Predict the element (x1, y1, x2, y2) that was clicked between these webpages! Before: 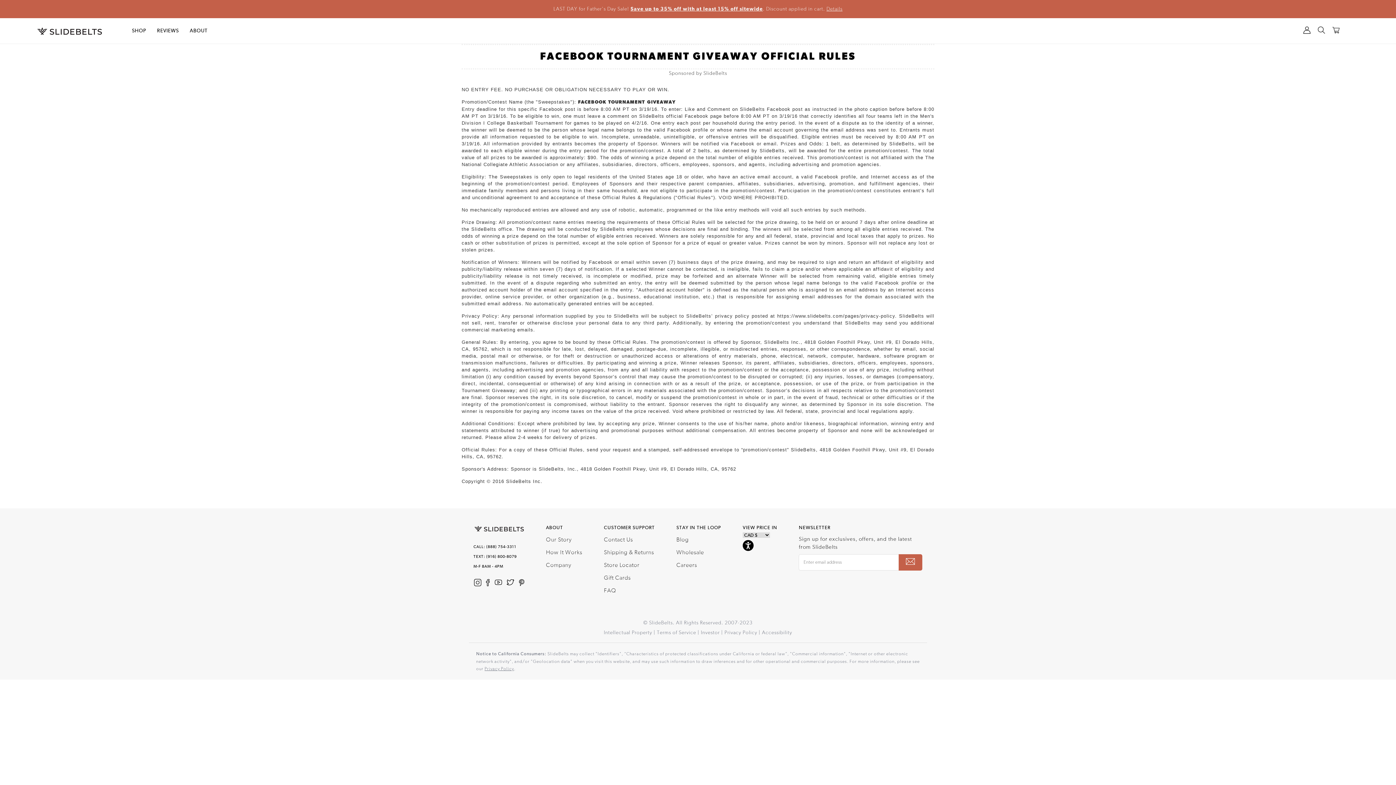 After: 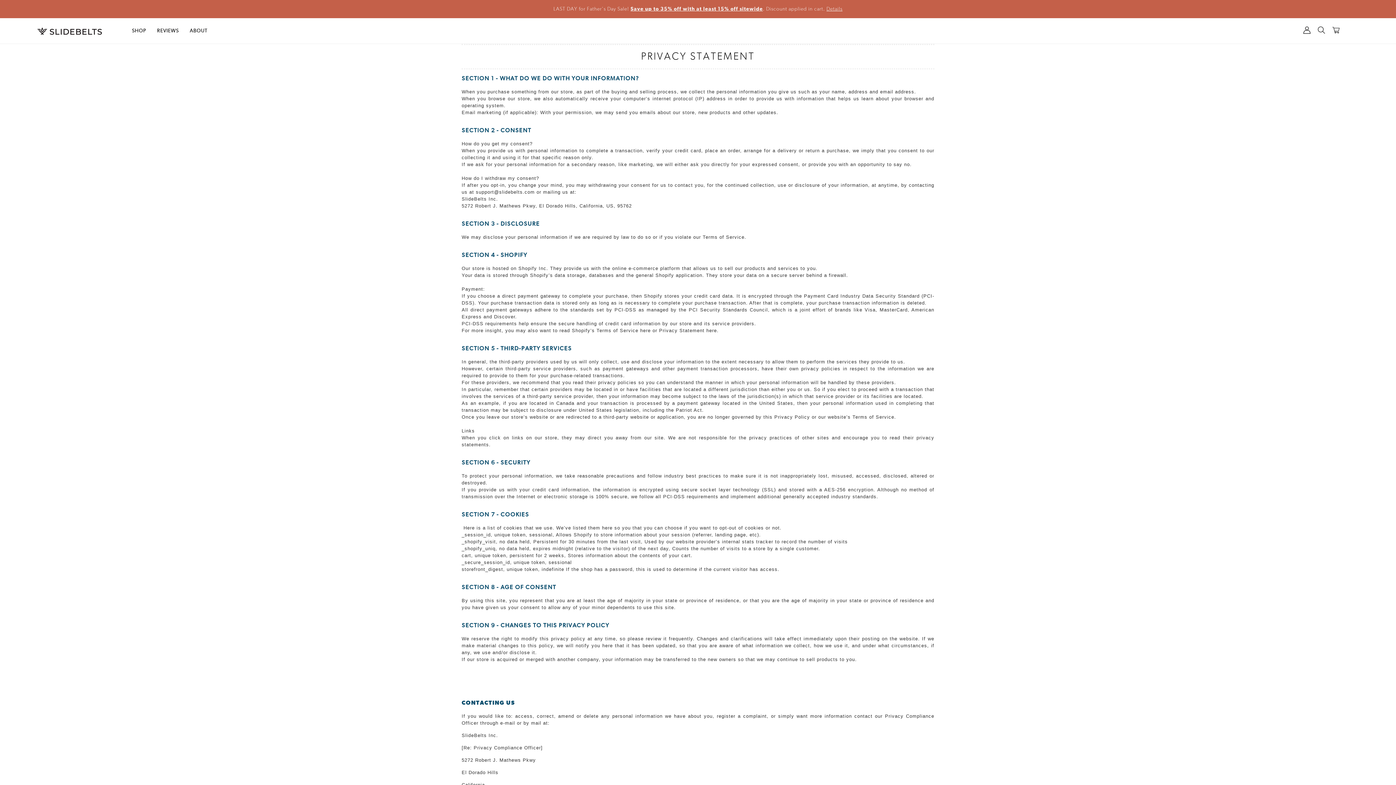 Action: bbox: (777, 313, 895, 318) label: https://www.slidebelts.com/pages/privacy-policy